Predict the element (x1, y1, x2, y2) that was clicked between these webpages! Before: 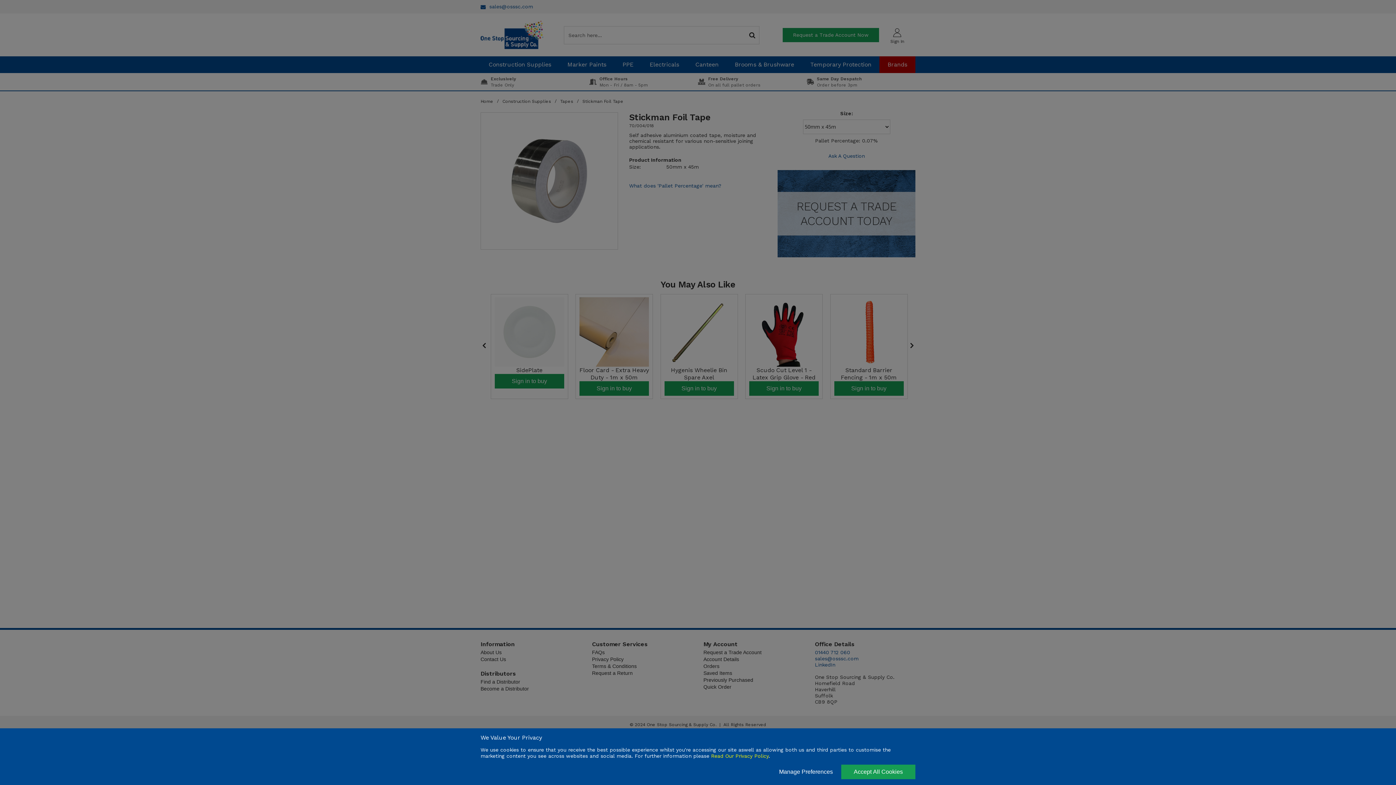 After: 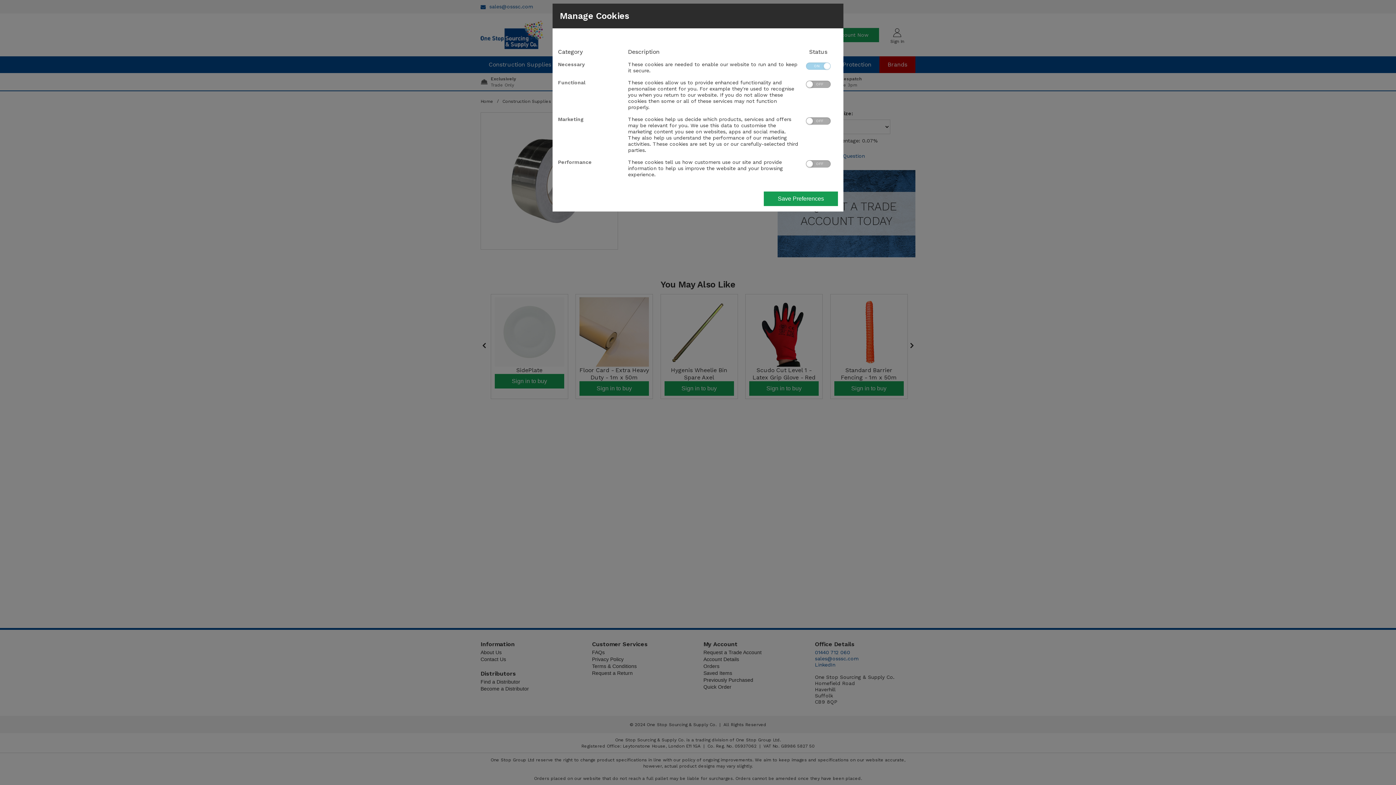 Action: bbox: (775, 765, 837, 779) label: Manage Preferences